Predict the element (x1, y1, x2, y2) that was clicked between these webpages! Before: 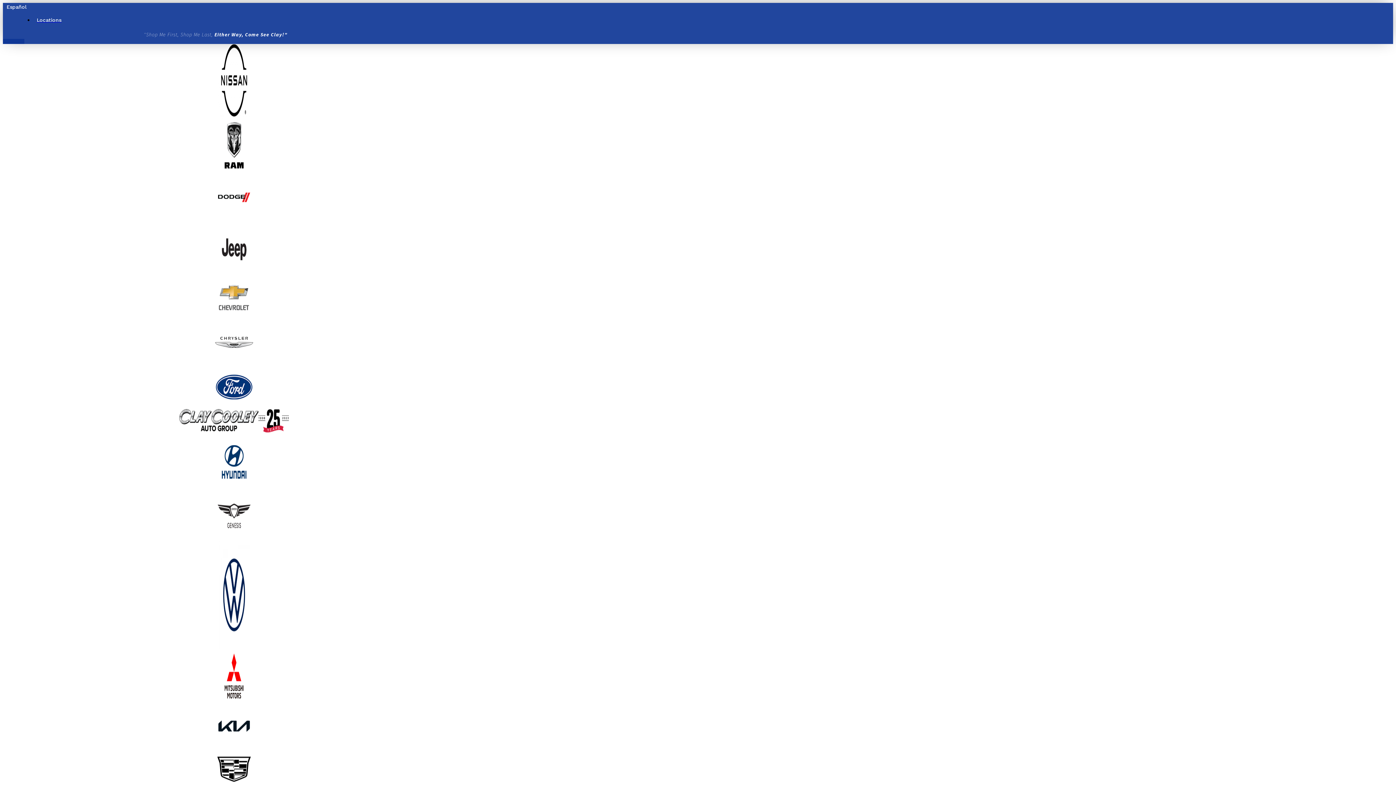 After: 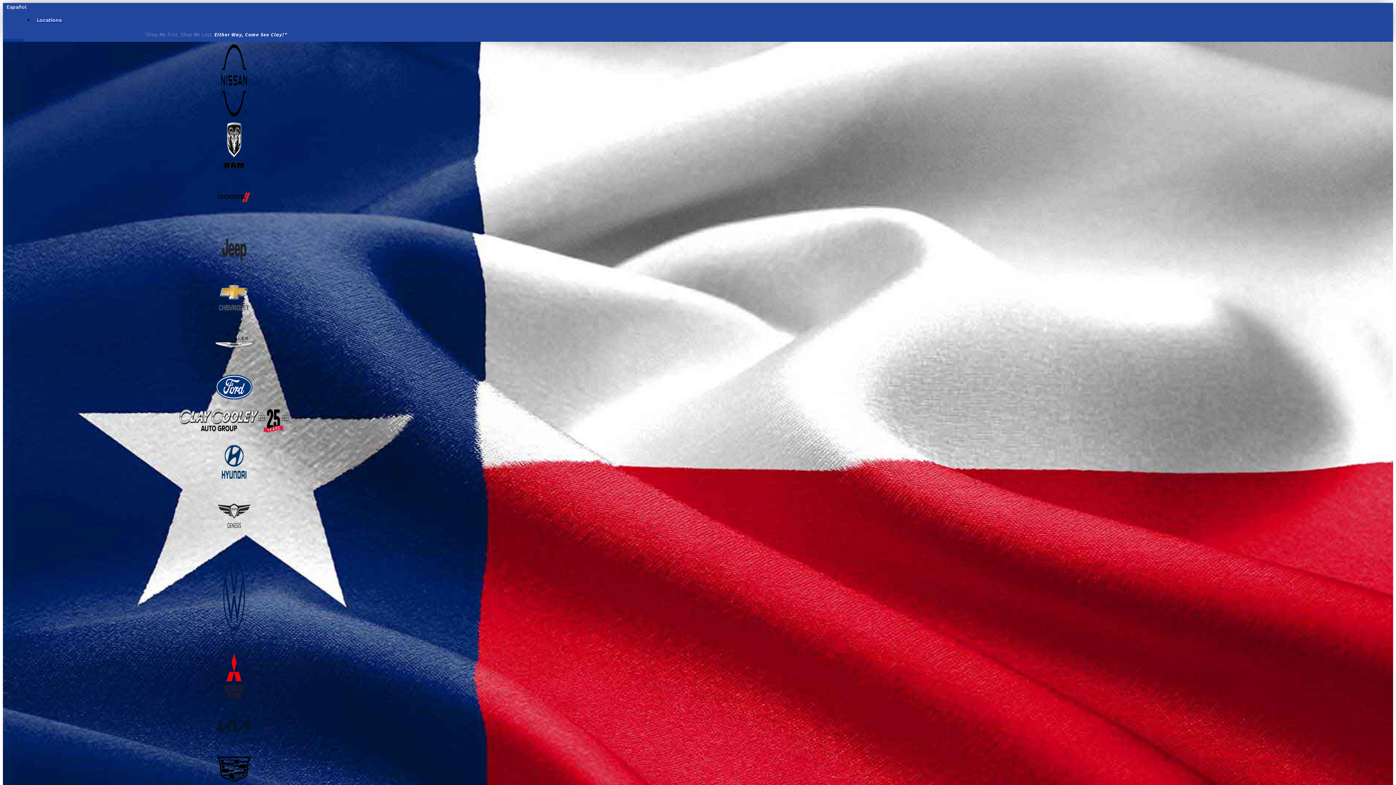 Action: bbox: (170, 429, 297, 436)